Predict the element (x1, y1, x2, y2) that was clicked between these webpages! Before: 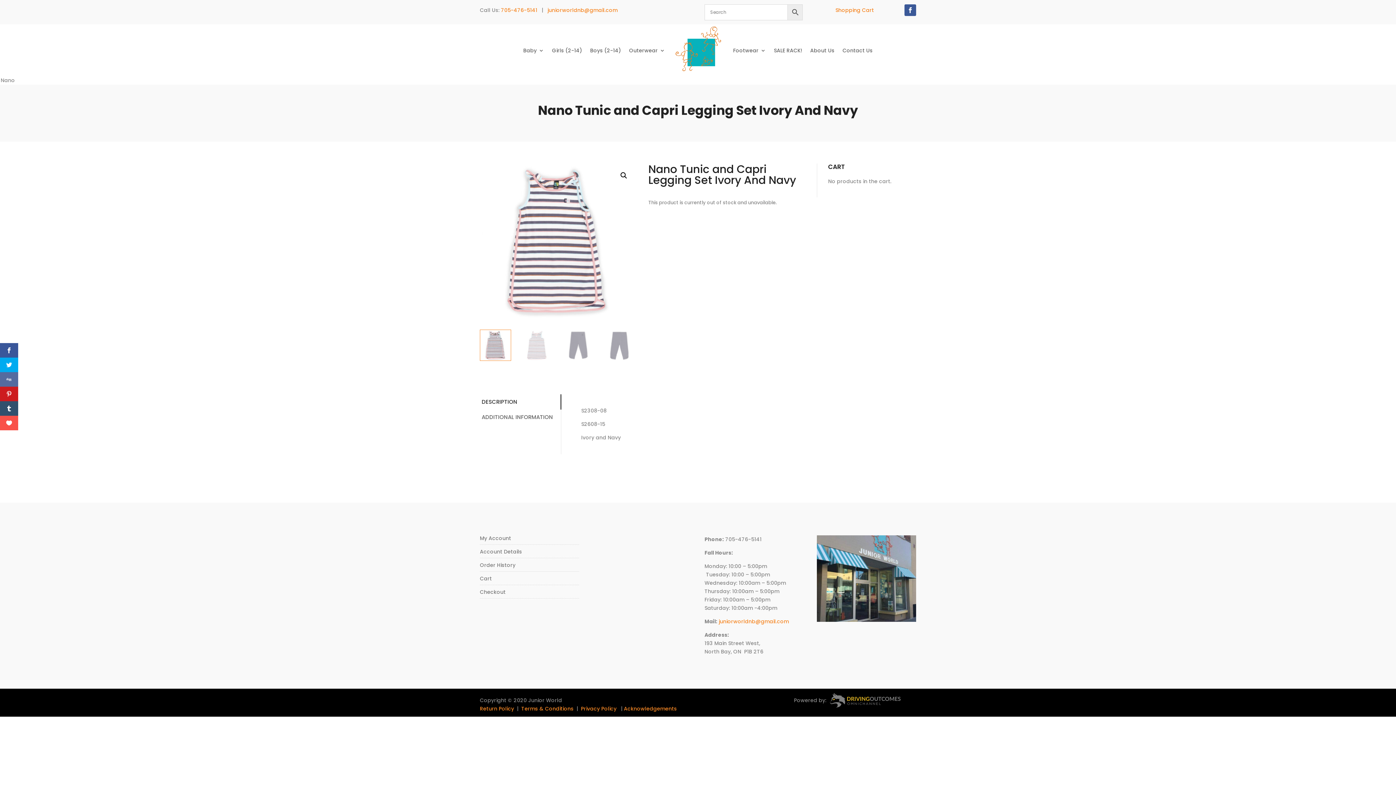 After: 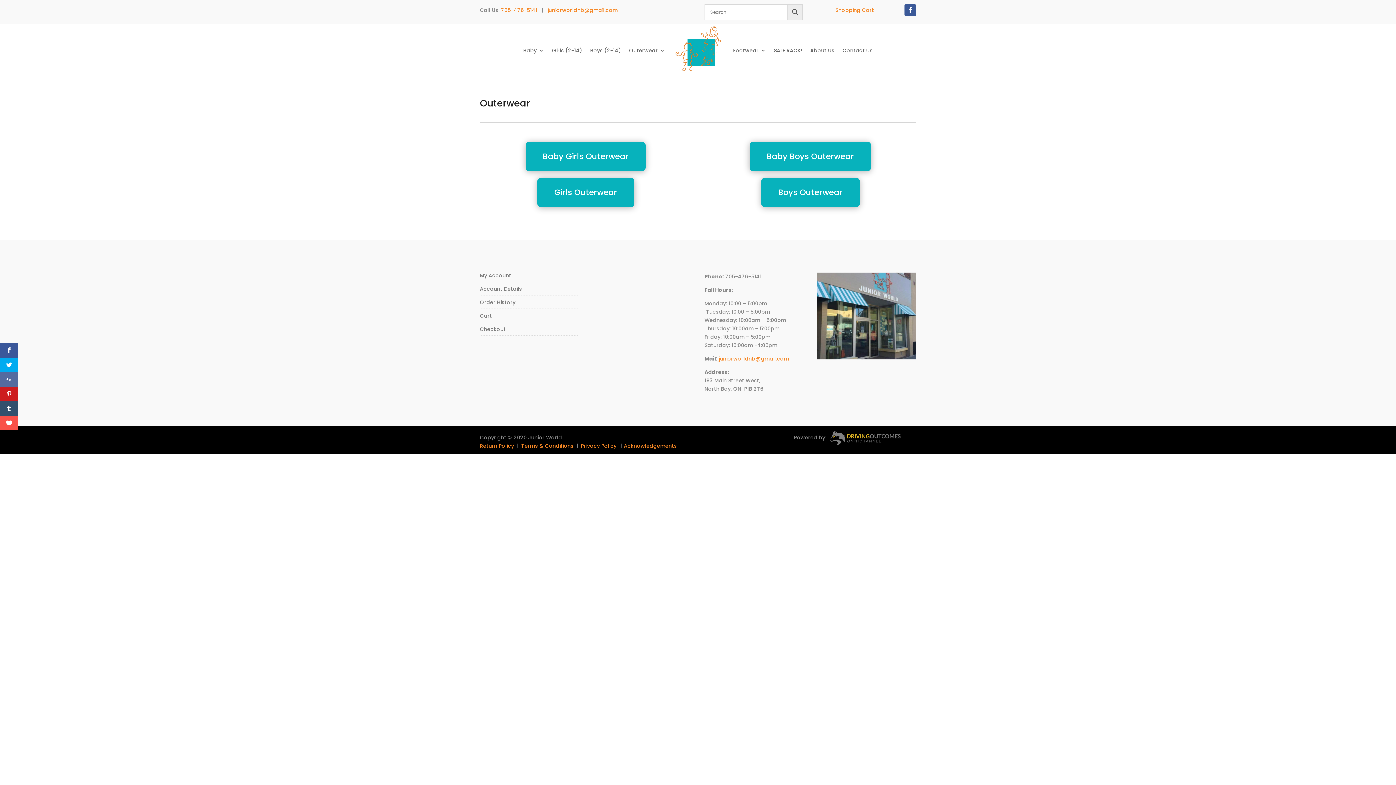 Action: label: Outerwear bbox: (629, 24, 665, 76)